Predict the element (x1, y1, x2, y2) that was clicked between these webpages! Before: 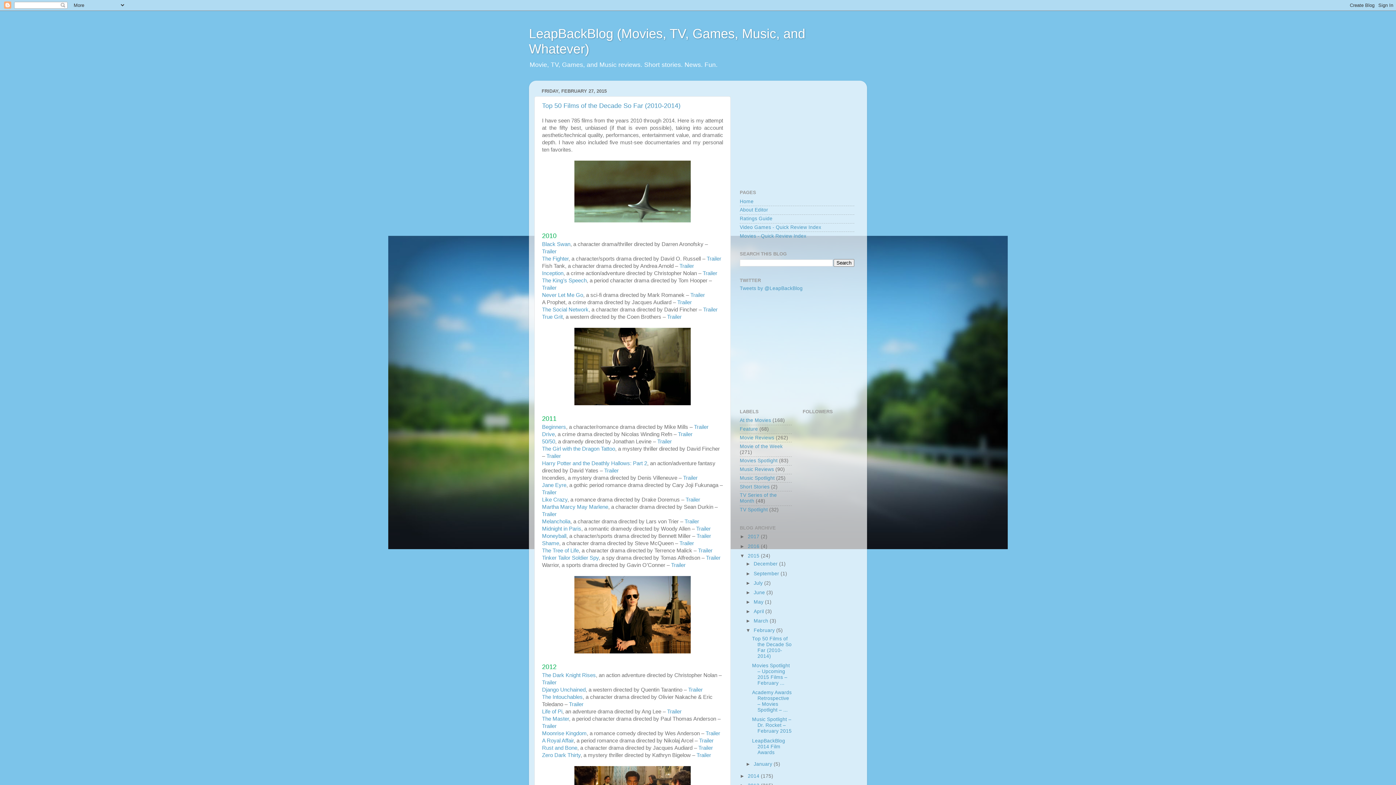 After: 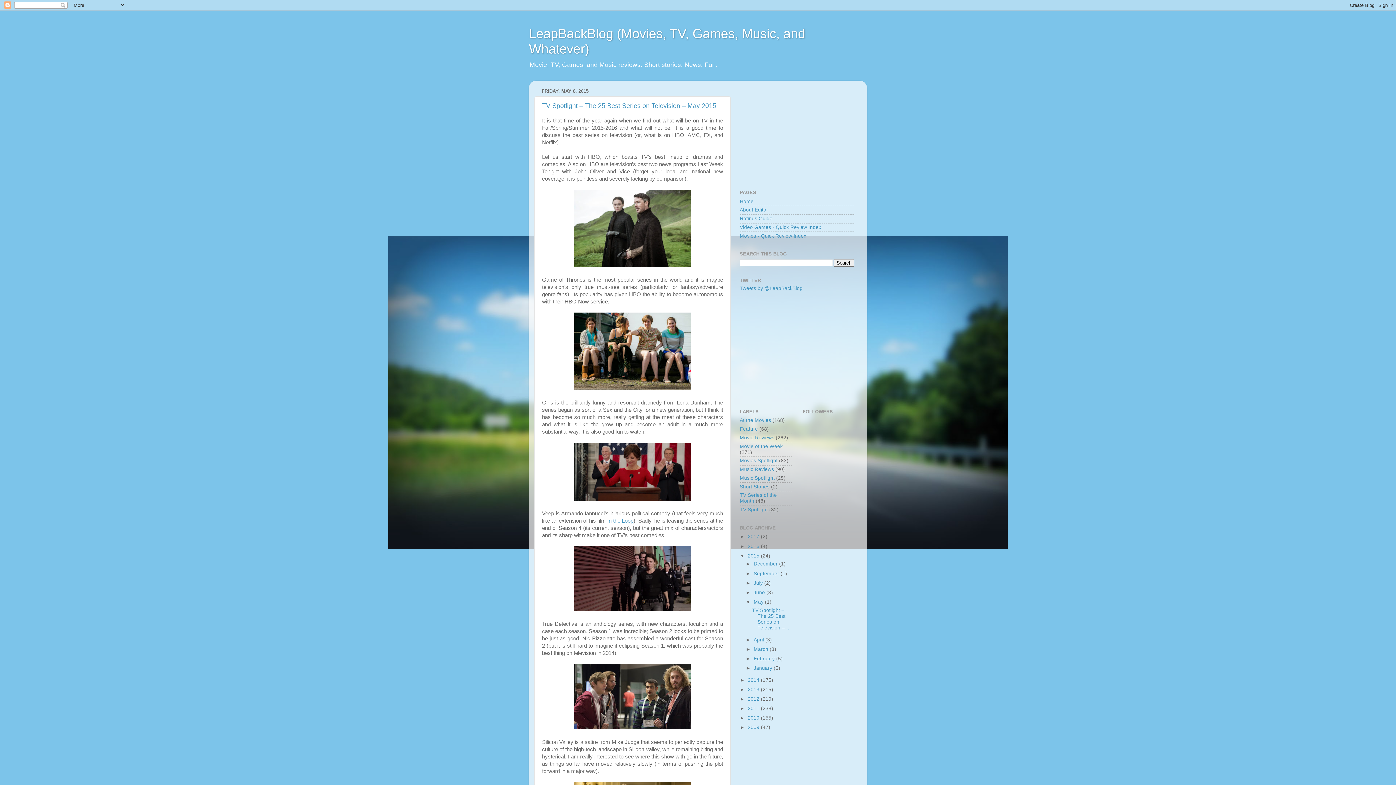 Action: bbox: (753, 599, 765, 605) label: May 